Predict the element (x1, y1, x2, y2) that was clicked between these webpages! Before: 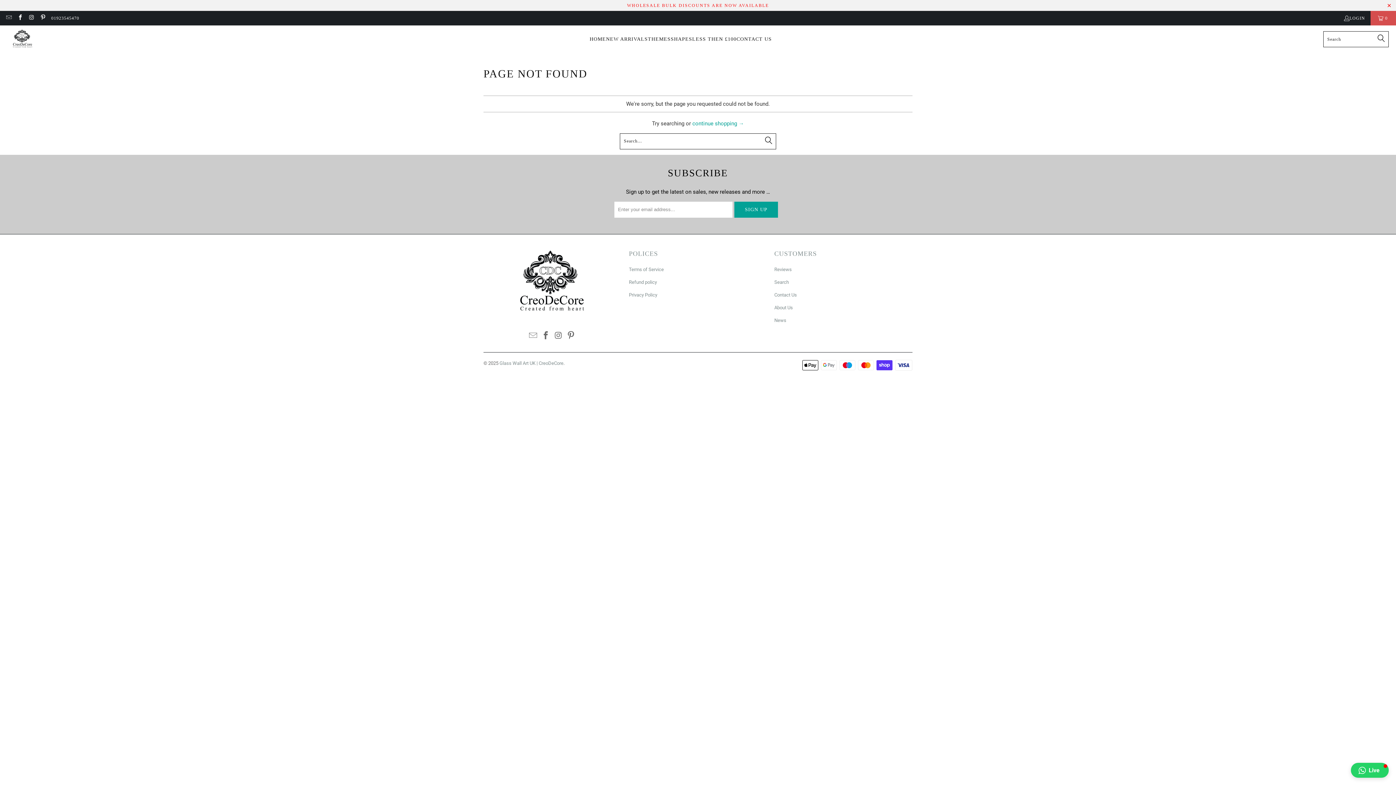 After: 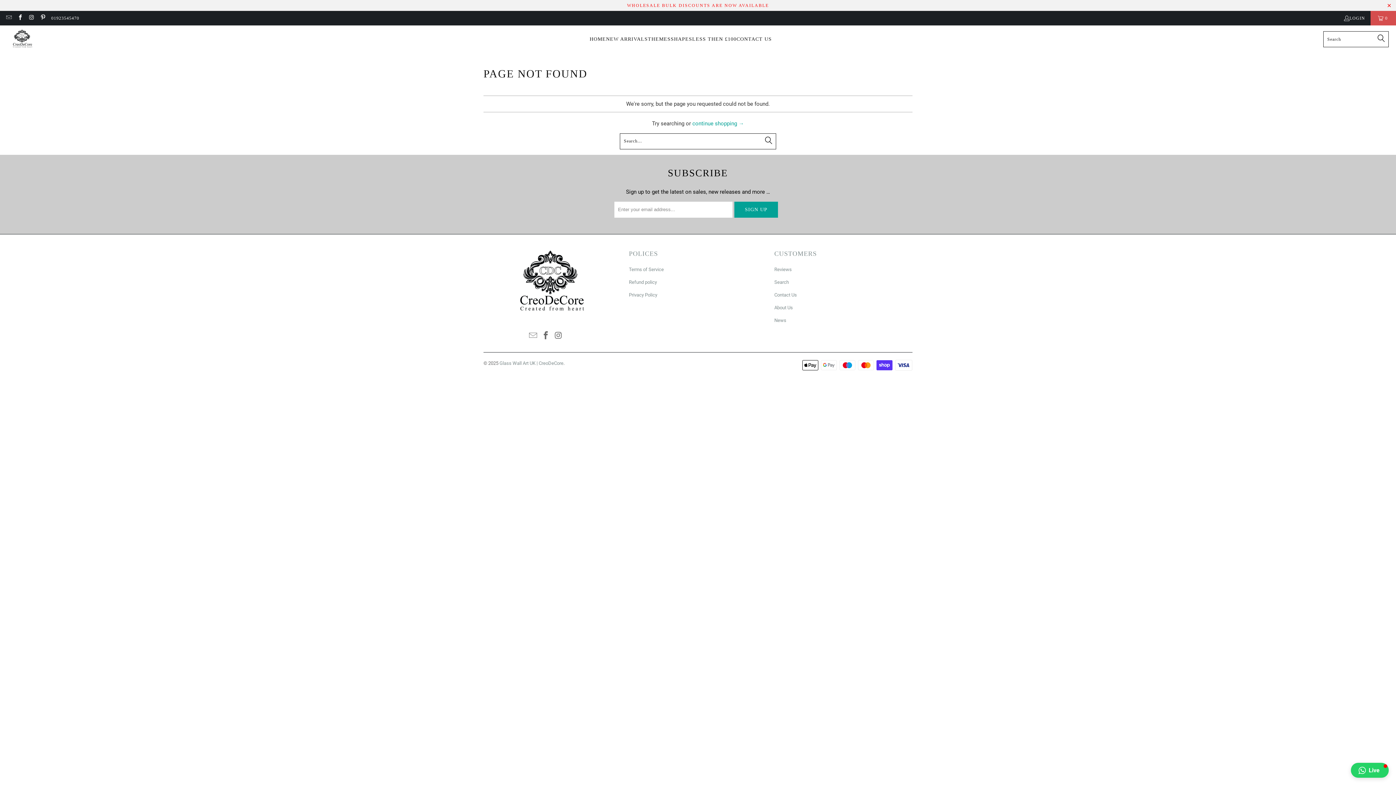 Action: bbox: (565, 331, 576, 340)